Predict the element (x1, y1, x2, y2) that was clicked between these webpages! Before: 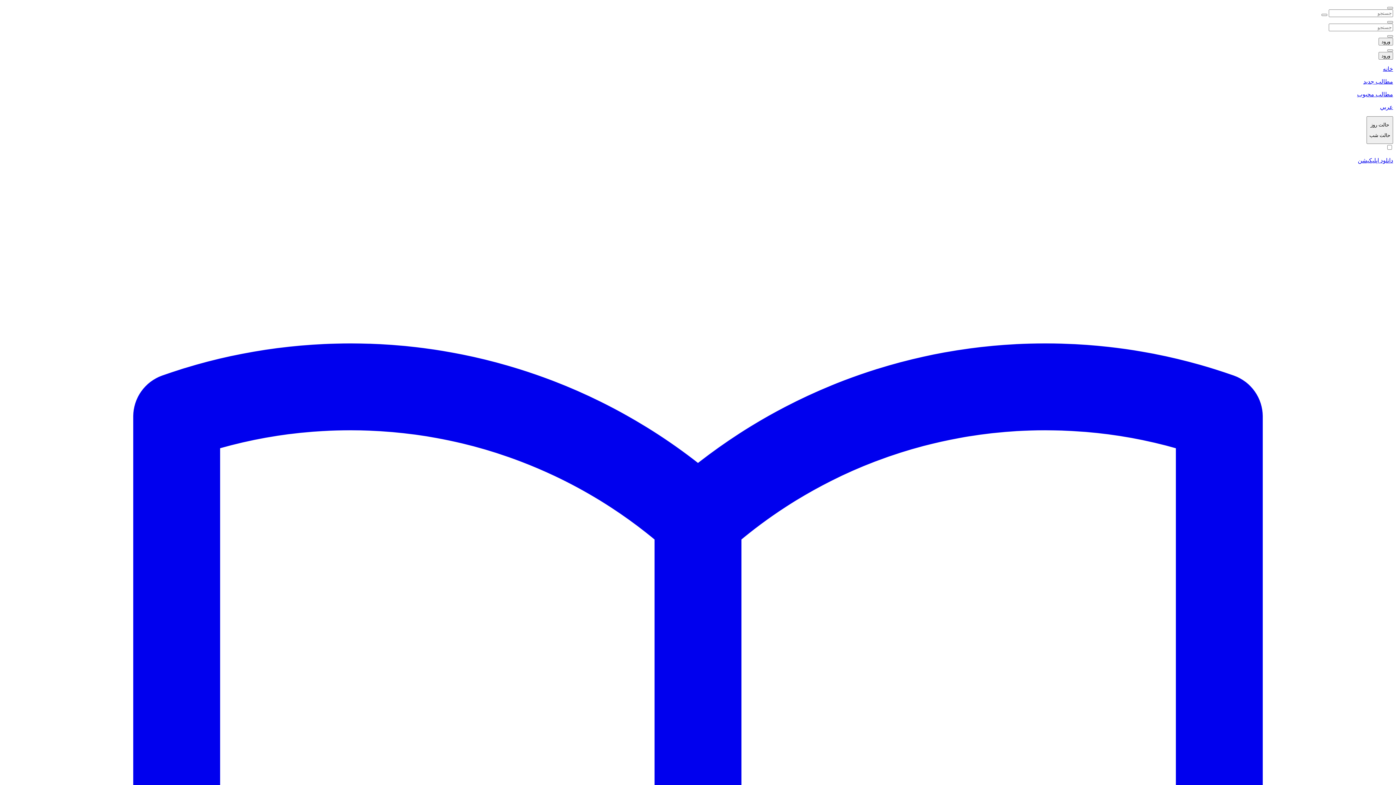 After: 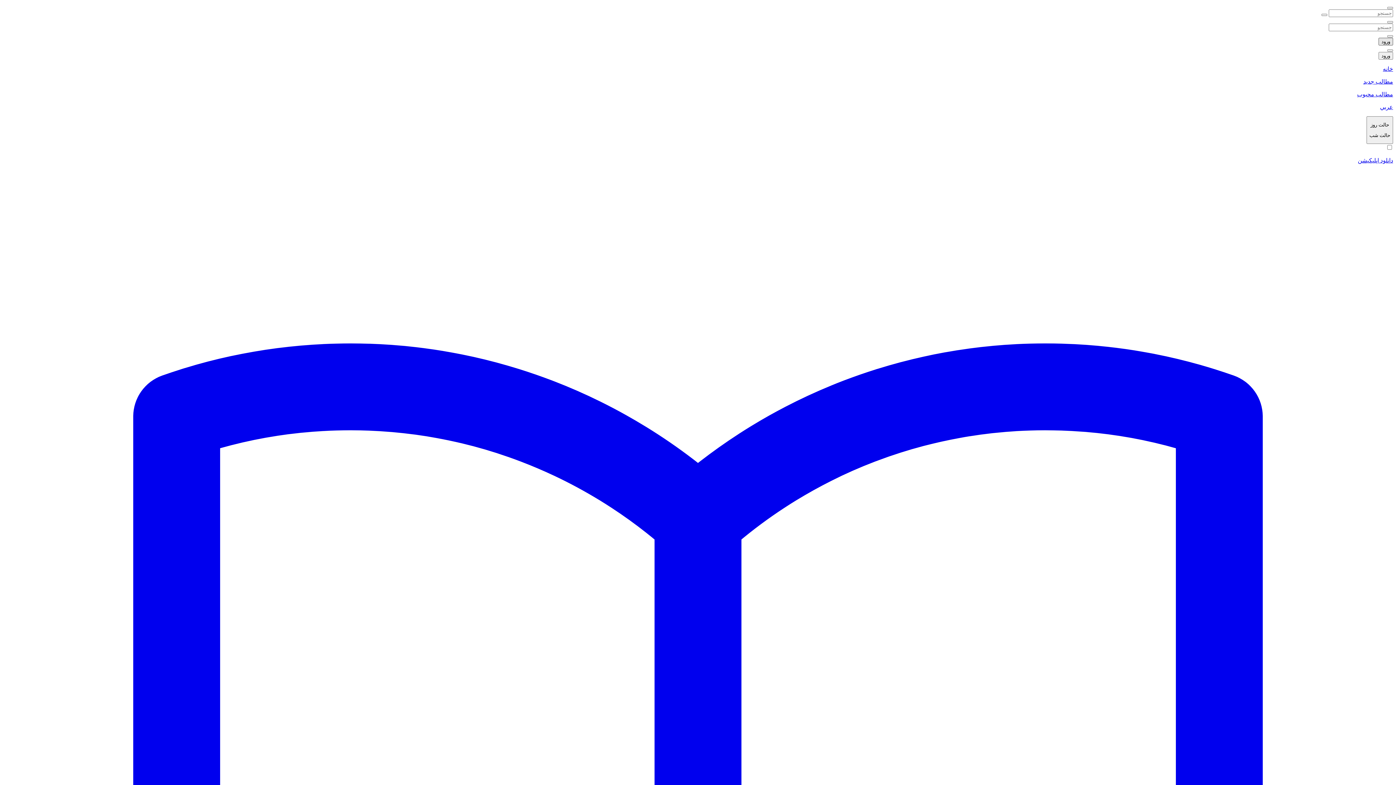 Action: label: ورود bbox: (1378, 37, 1393, 45)